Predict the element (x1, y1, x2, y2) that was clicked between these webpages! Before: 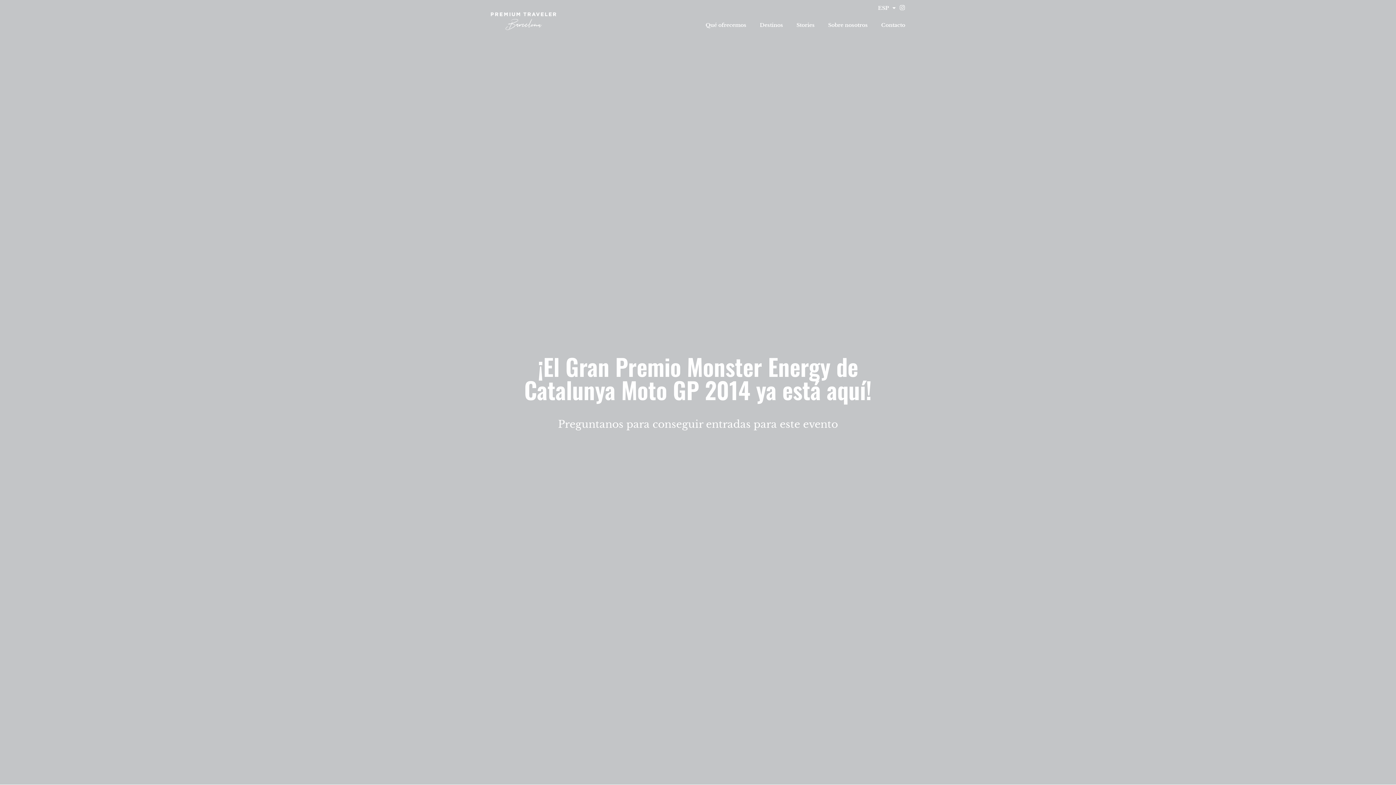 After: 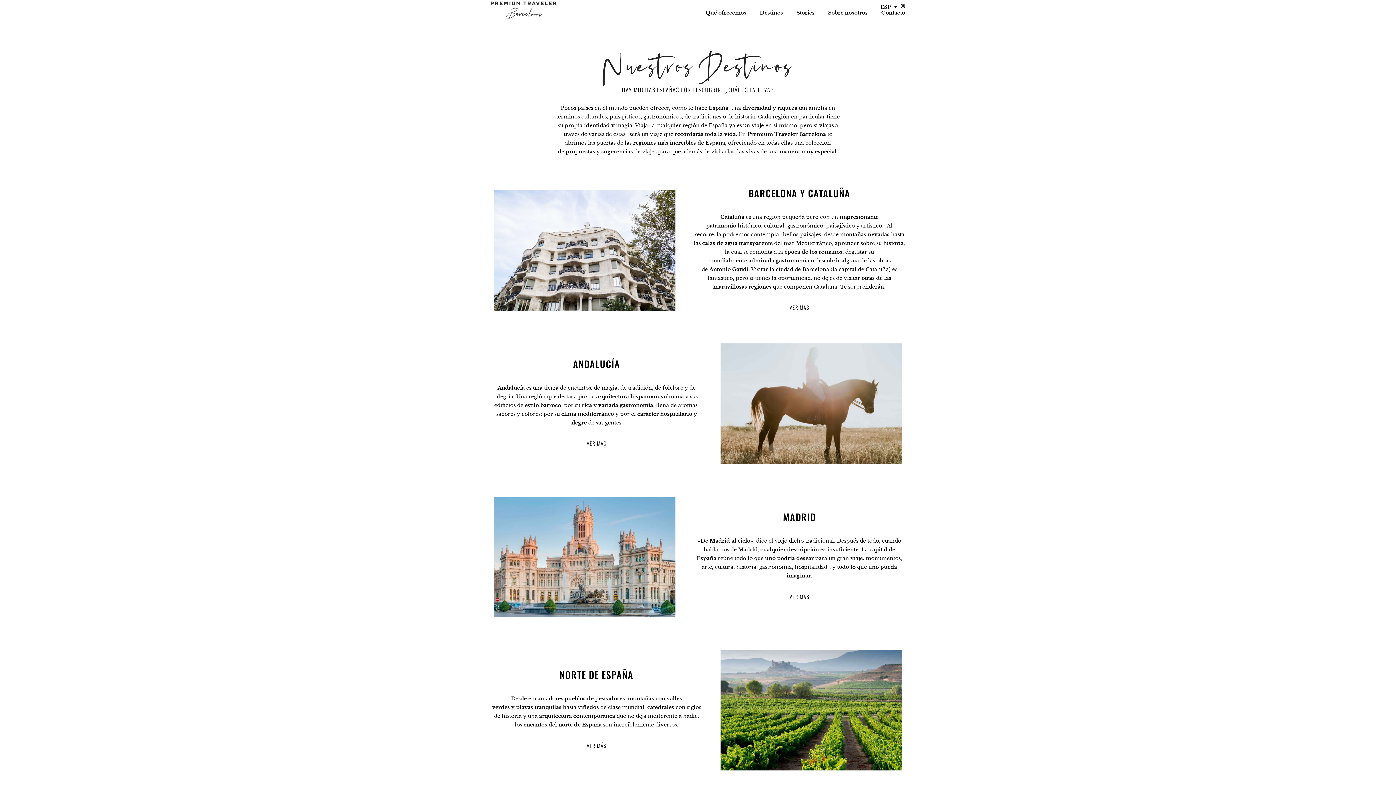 Action: label: Destinos bbox: (760, 21, 783, 28)